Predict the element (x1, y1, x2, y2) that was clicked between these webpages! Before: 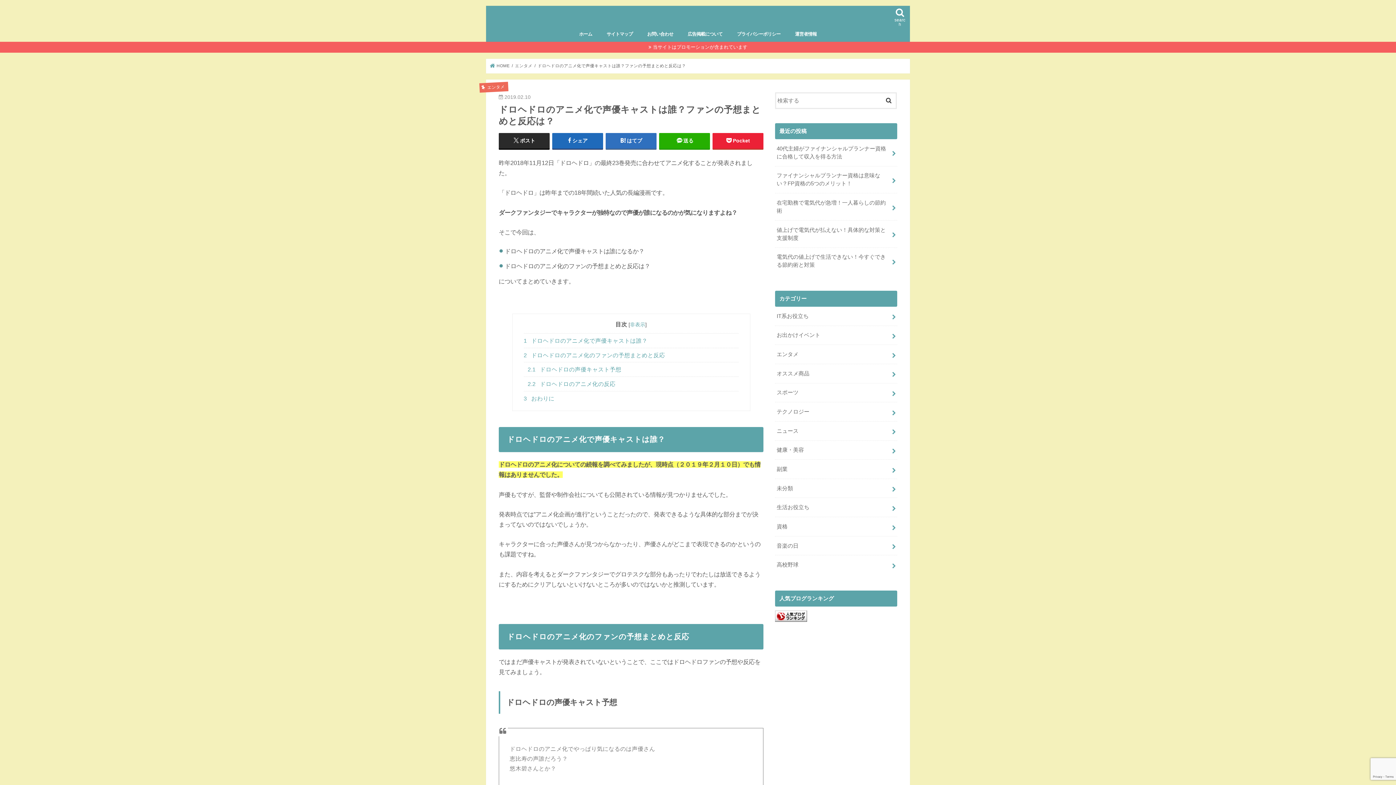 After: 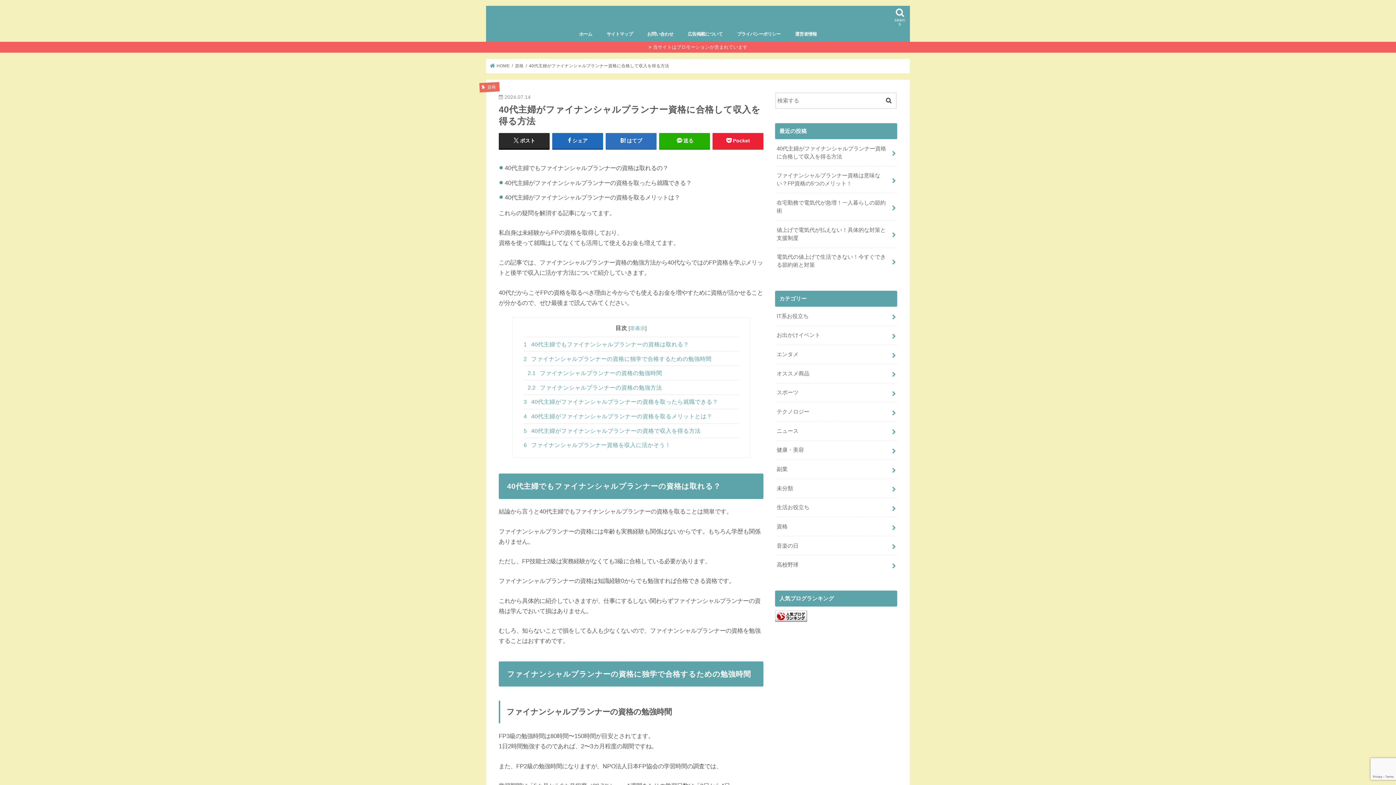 Action: label: 40代主婦がファイナンシャルプランナー資格に合格して収入を得る方法 bbox: (775, 139, 897, 166)